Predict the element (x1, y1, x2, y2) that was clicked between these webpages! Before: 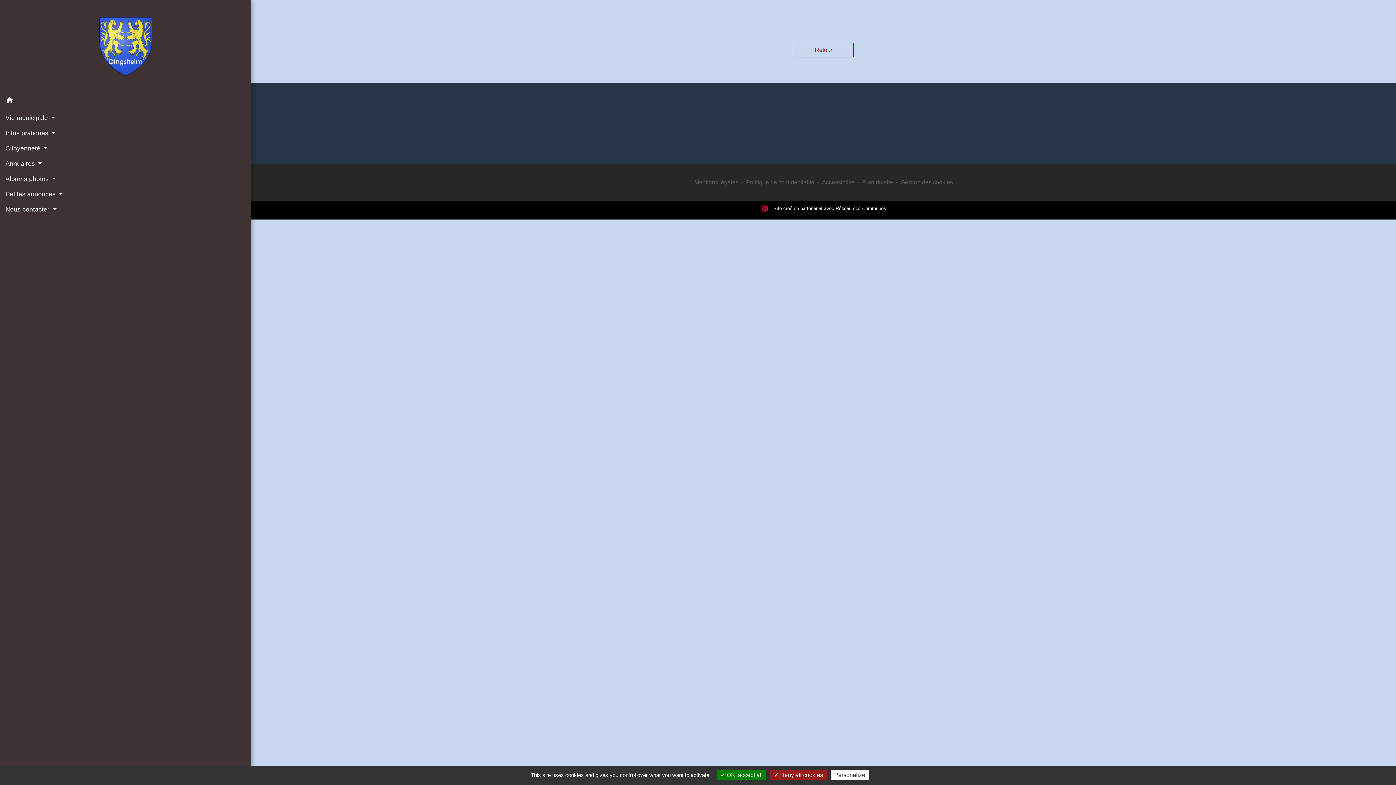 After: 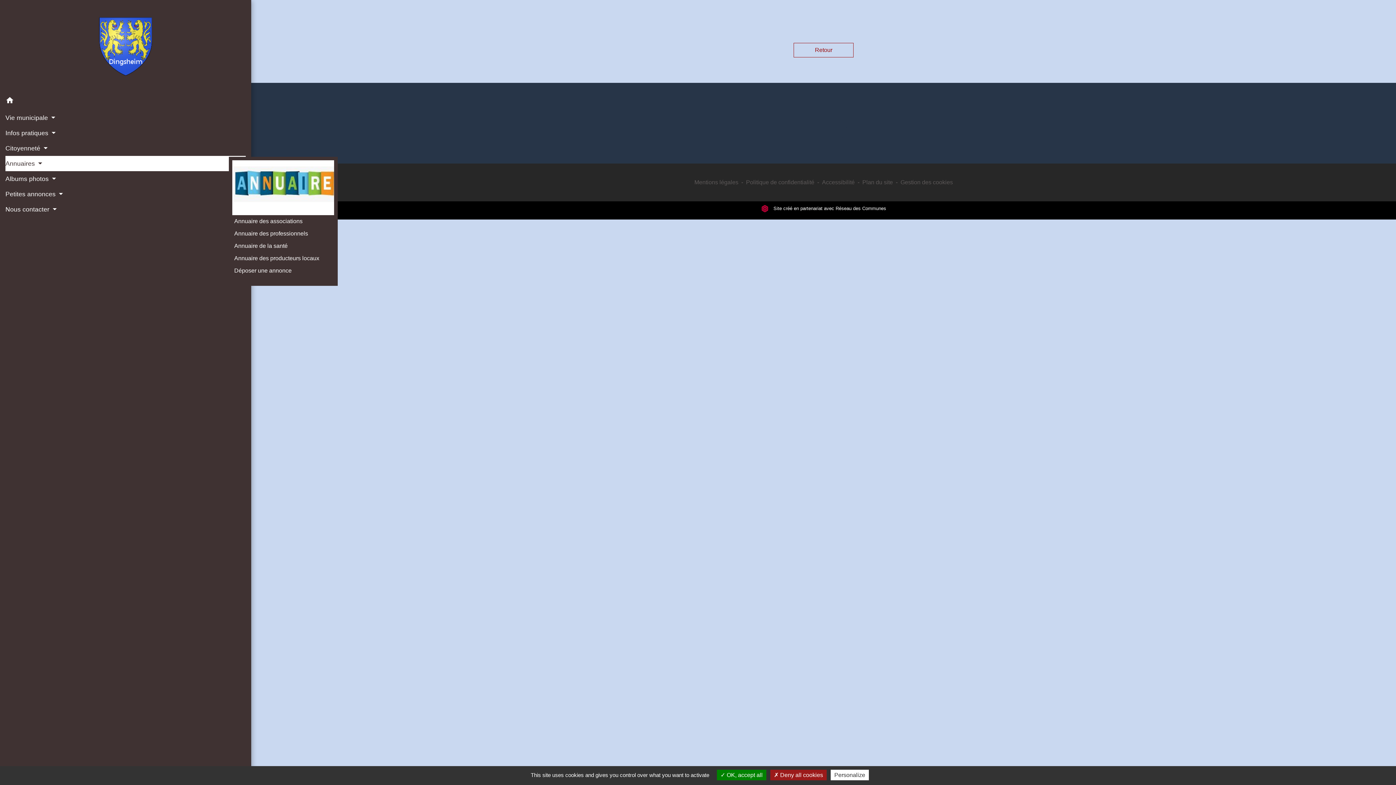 Action: bbox: (5, 156, 245, 171) label: Annuaires 